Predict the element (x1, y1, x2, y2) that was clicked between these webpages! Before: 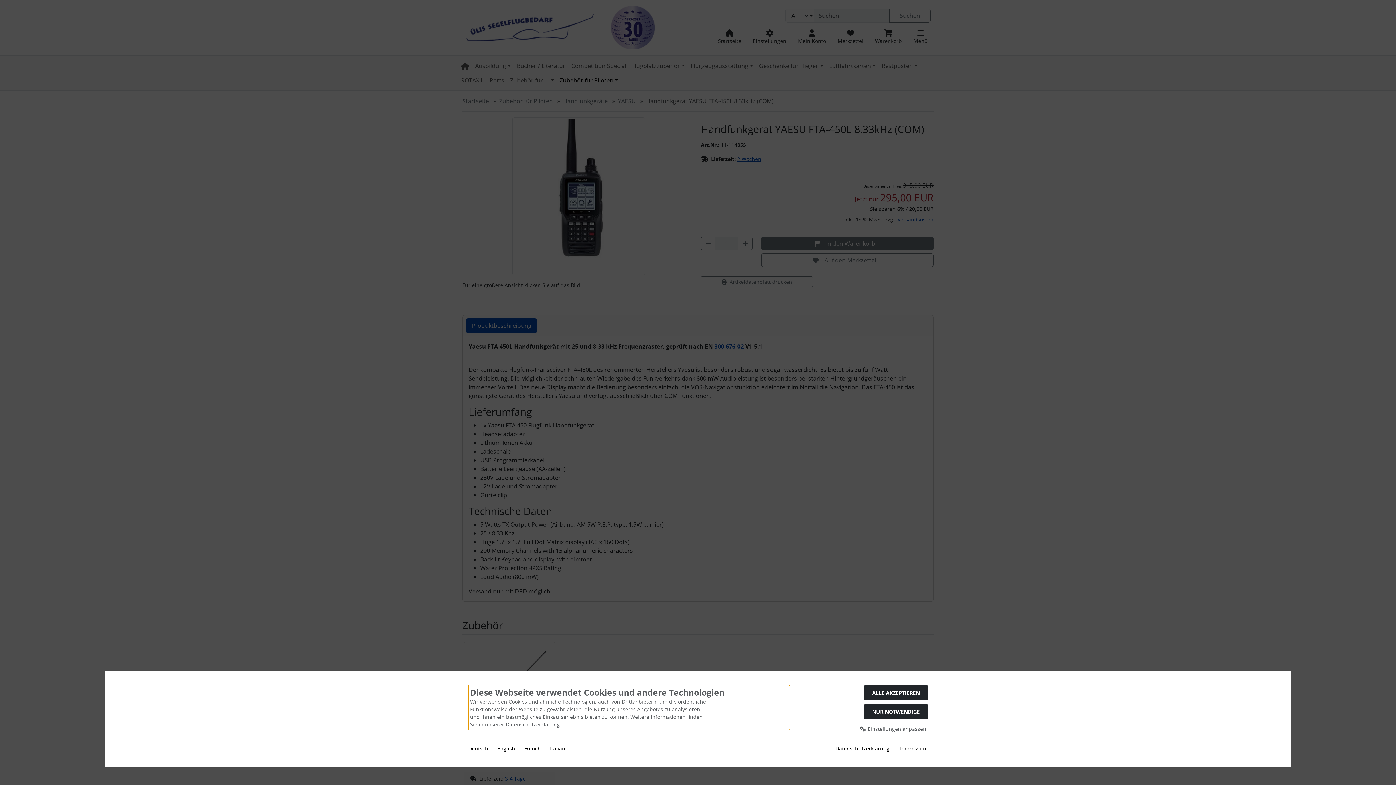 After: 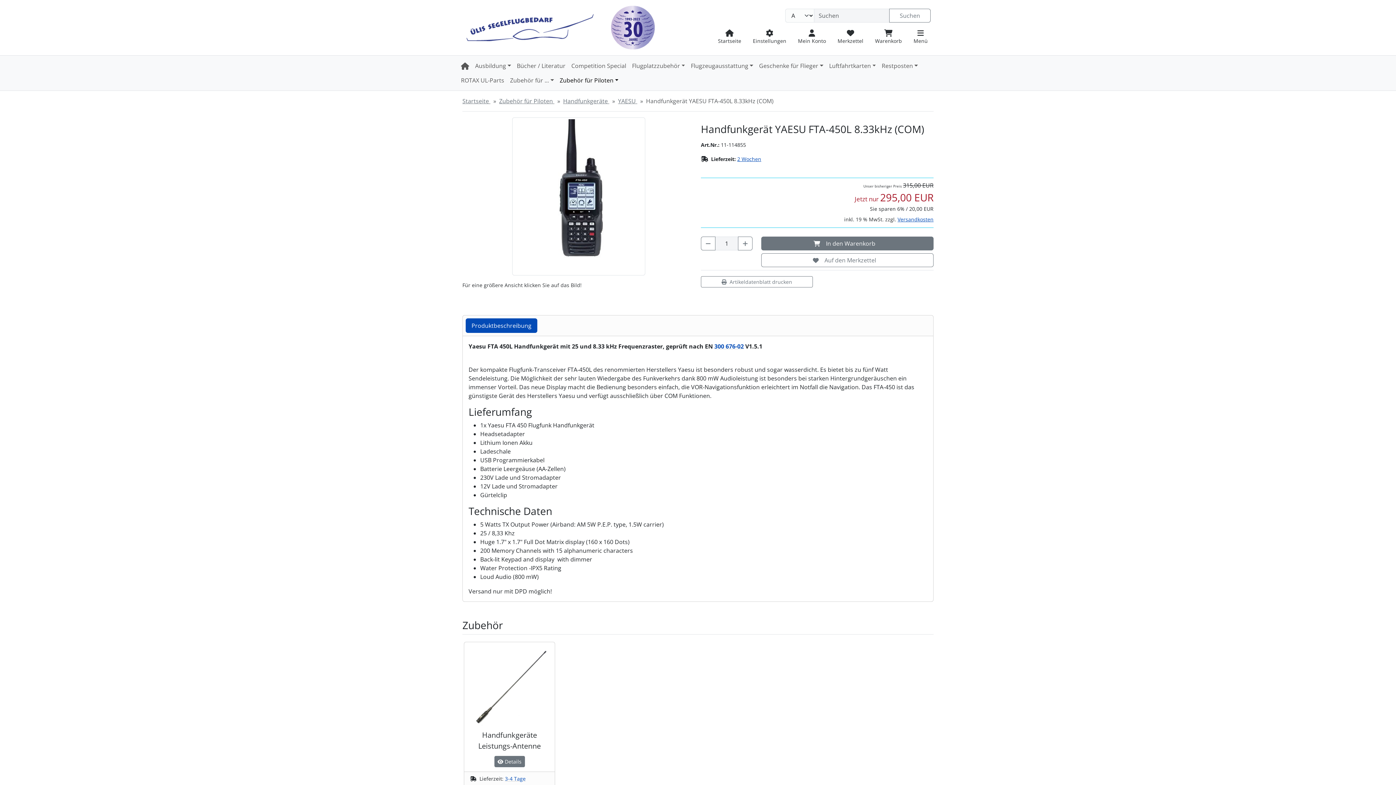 Action: bbox: (864, 704, 928, 719) label: NUR NOTWENDIGE